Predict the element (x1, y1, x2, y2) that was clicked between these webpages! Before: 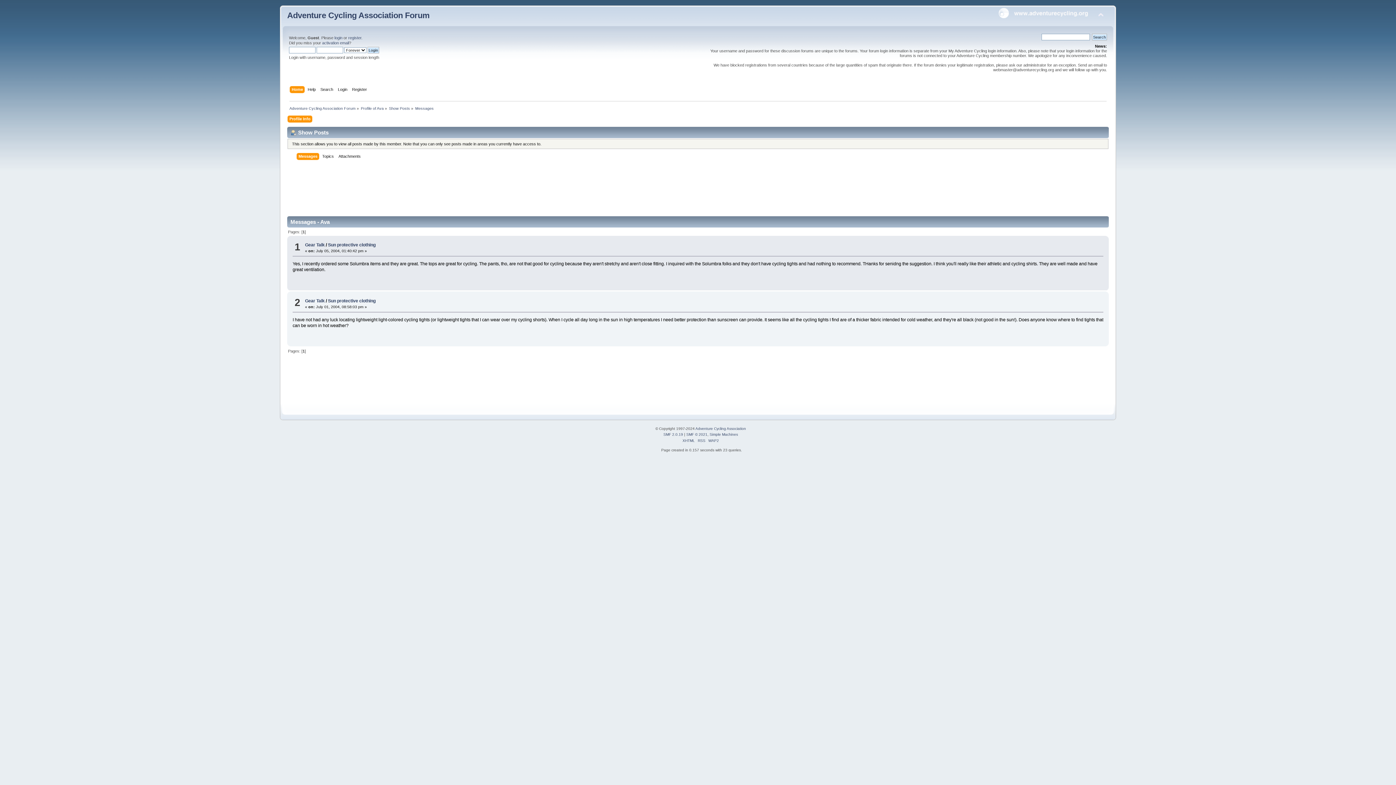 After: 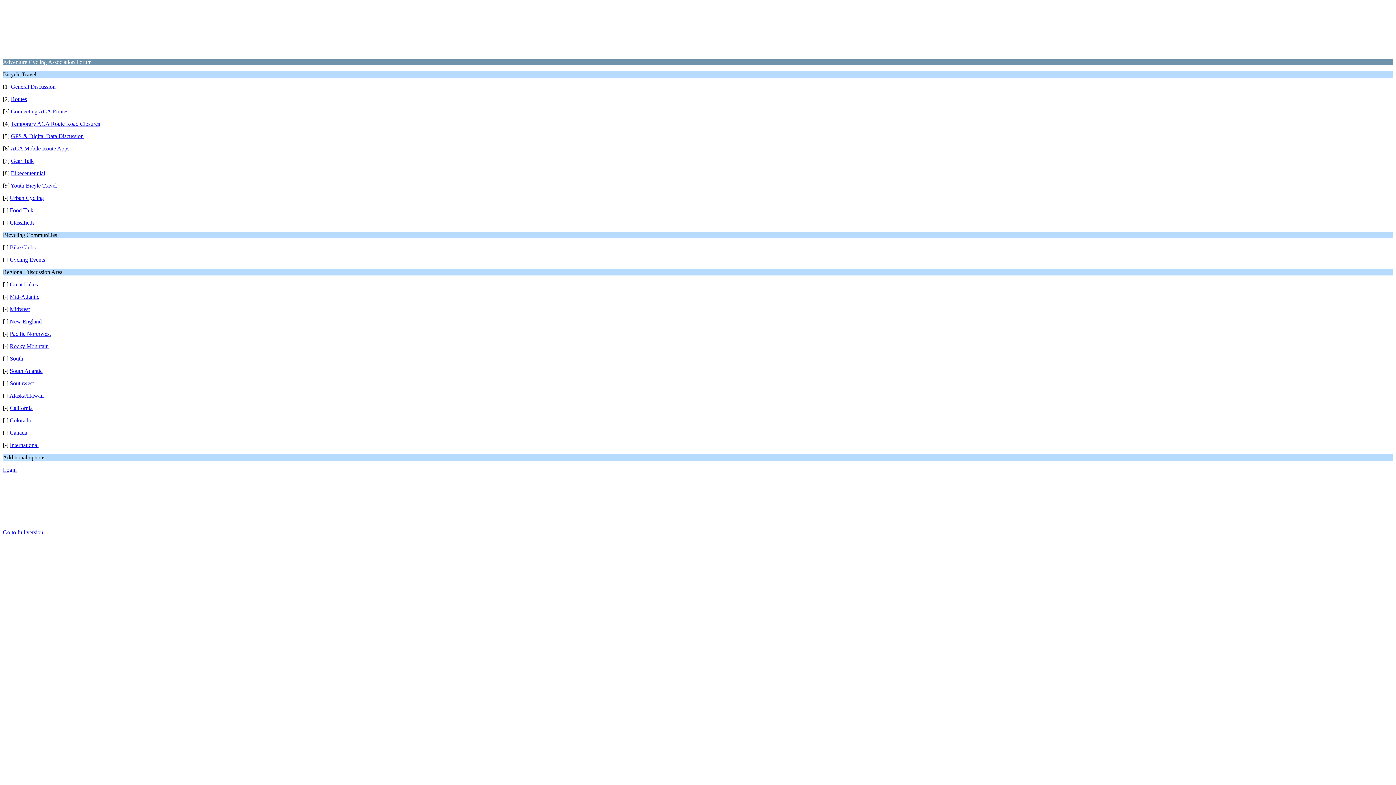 Action: label: WAP2 bbox: (708, 439, 719, 443)